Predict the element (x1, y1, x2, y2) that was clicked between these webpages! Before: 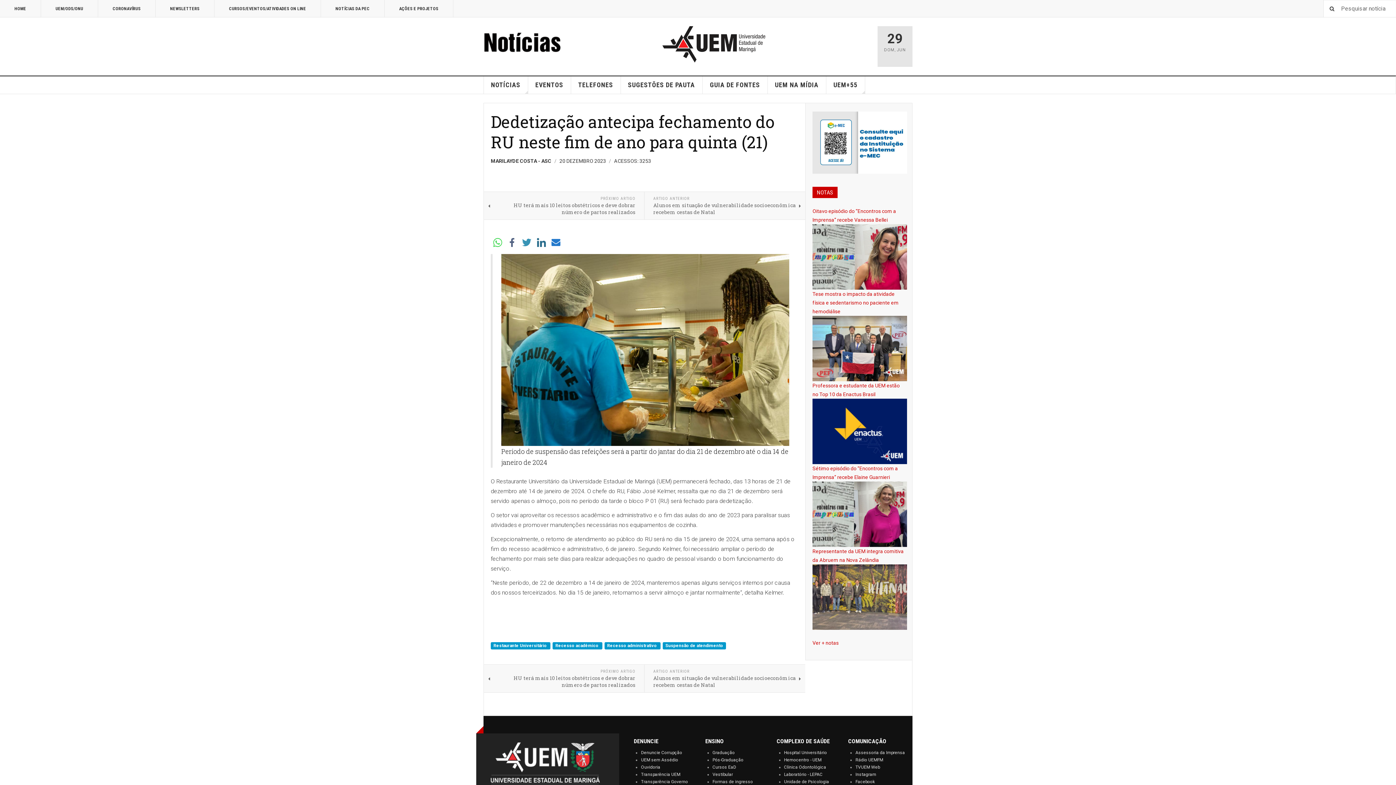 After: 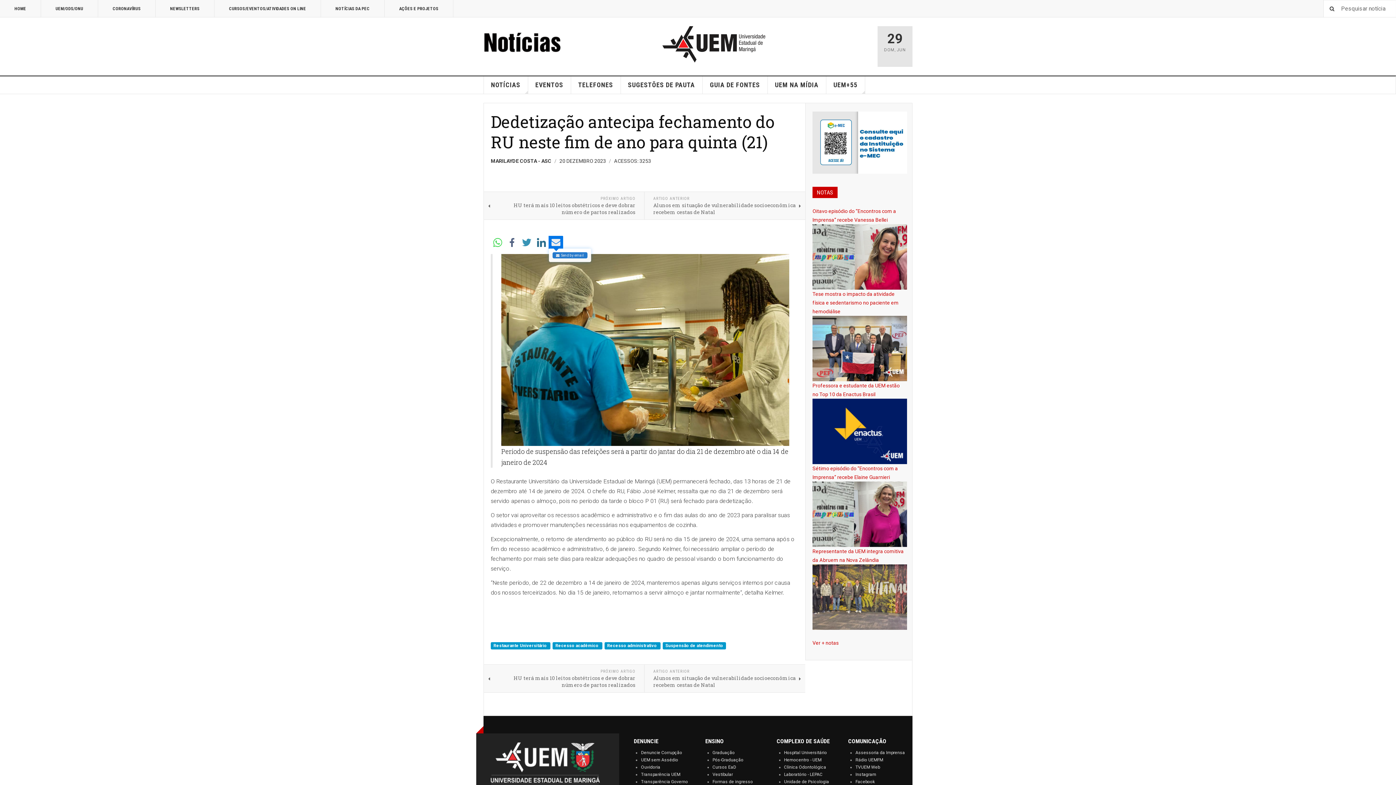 Action: bbox: (551, 237, 560, 247)